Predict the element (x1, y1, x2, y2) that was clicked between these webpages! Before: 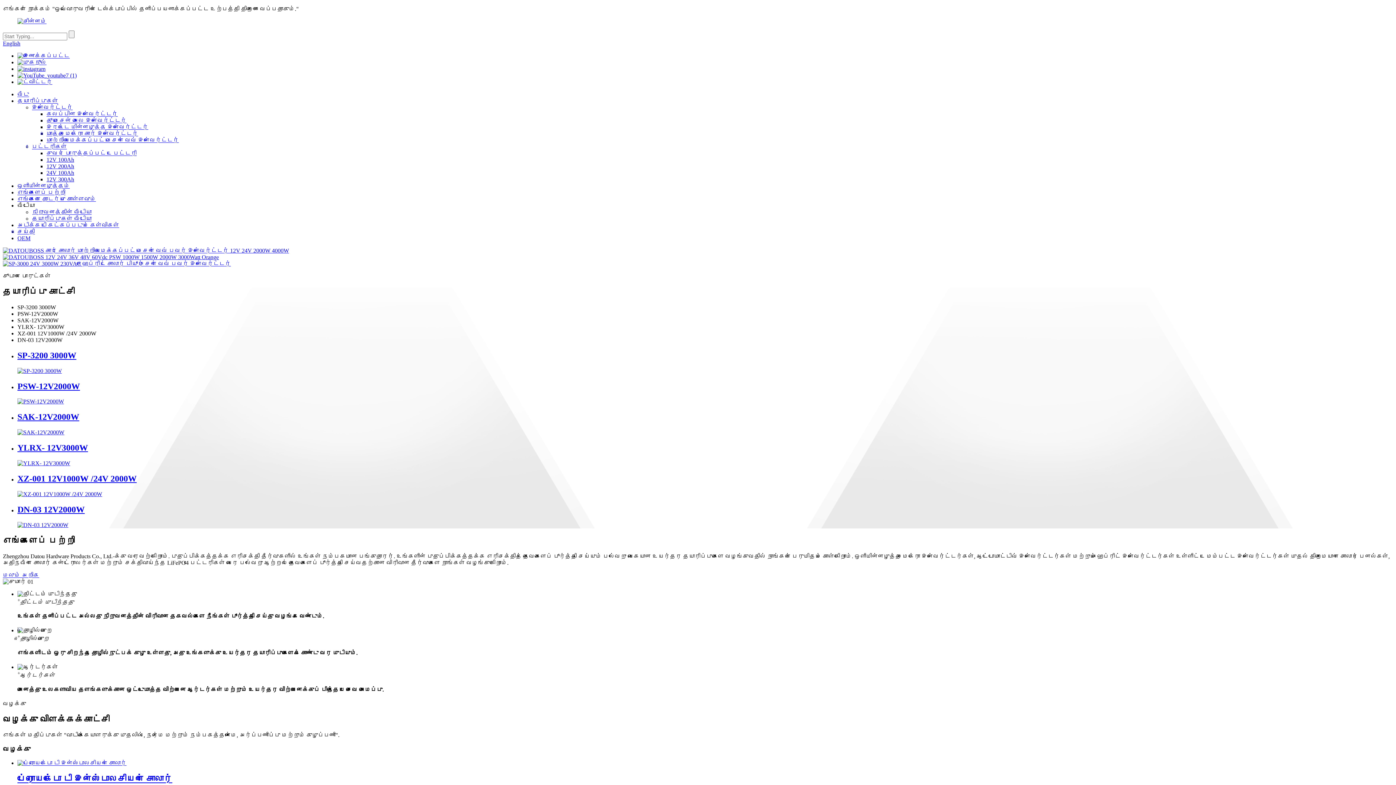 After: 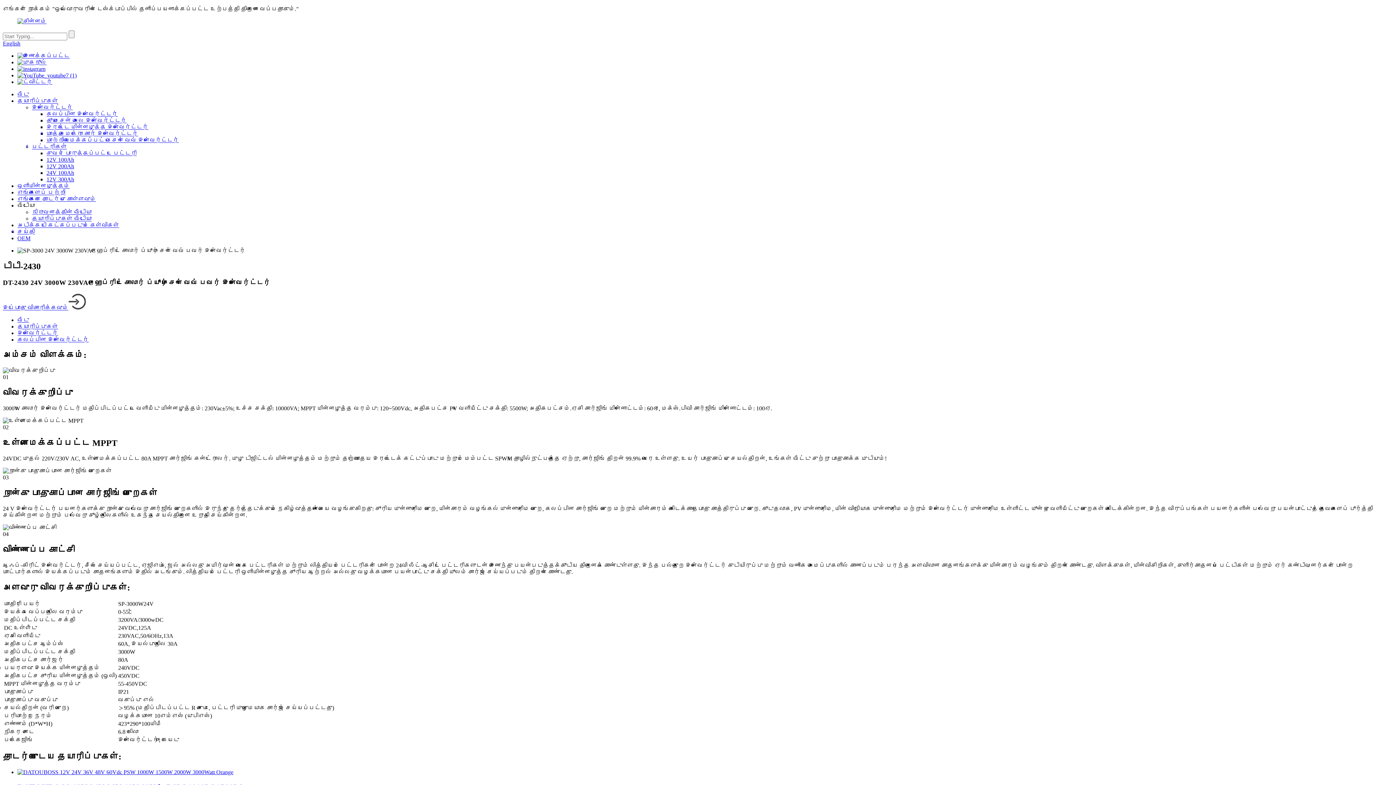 Action: bbox: (17, 350, 1393, 374) label: SP-3200 3000W